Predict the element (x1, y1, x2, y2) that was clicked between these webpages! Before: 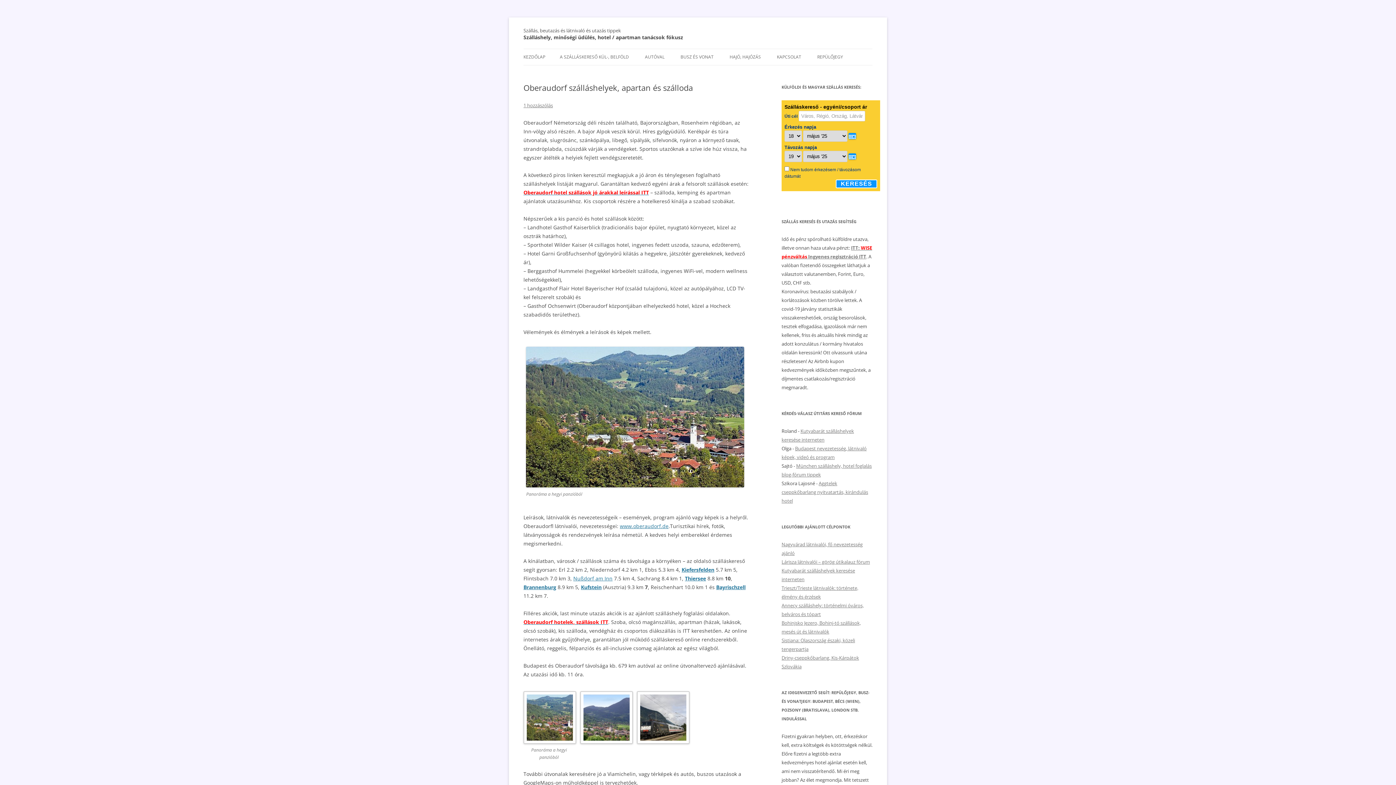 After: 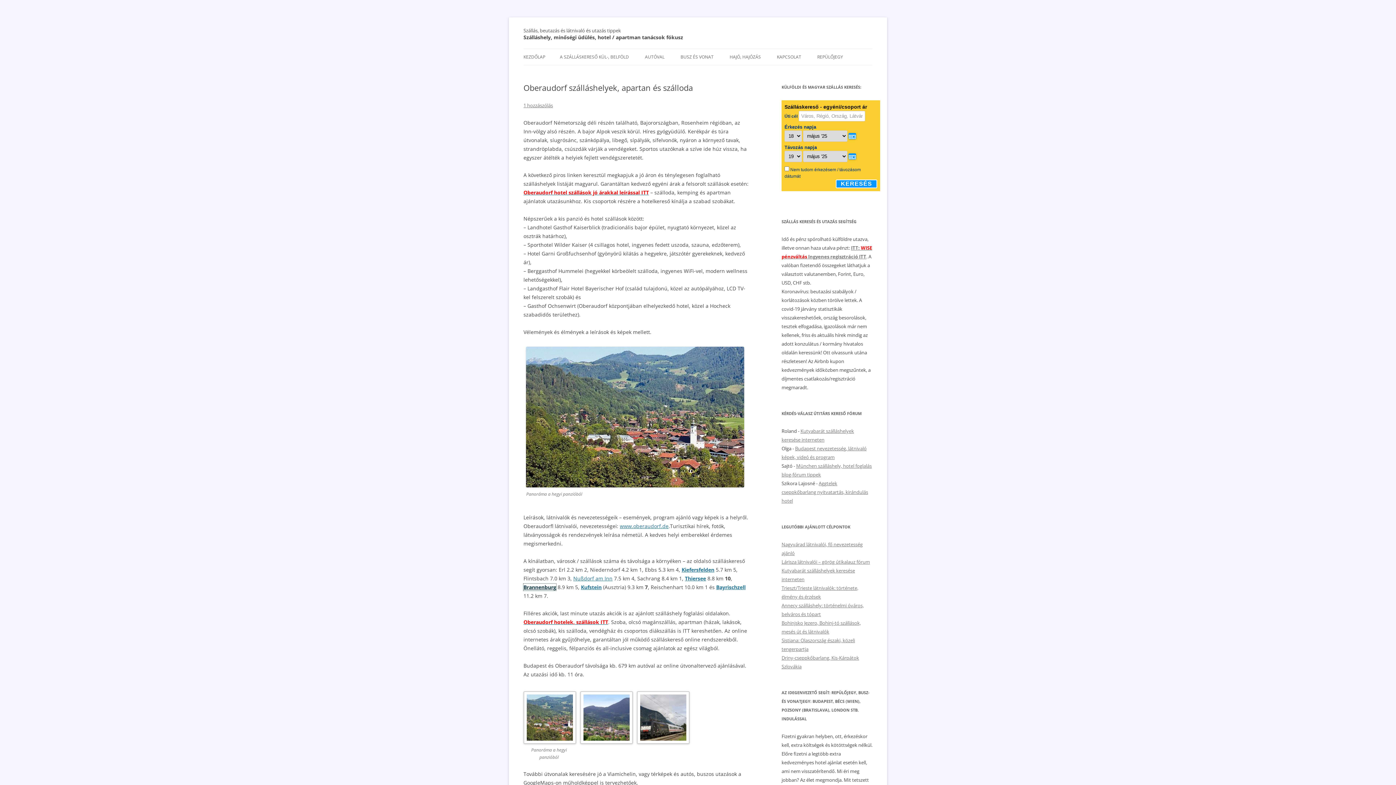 Action: label: Brannenburg bbox: (523, 584, 556, 590)